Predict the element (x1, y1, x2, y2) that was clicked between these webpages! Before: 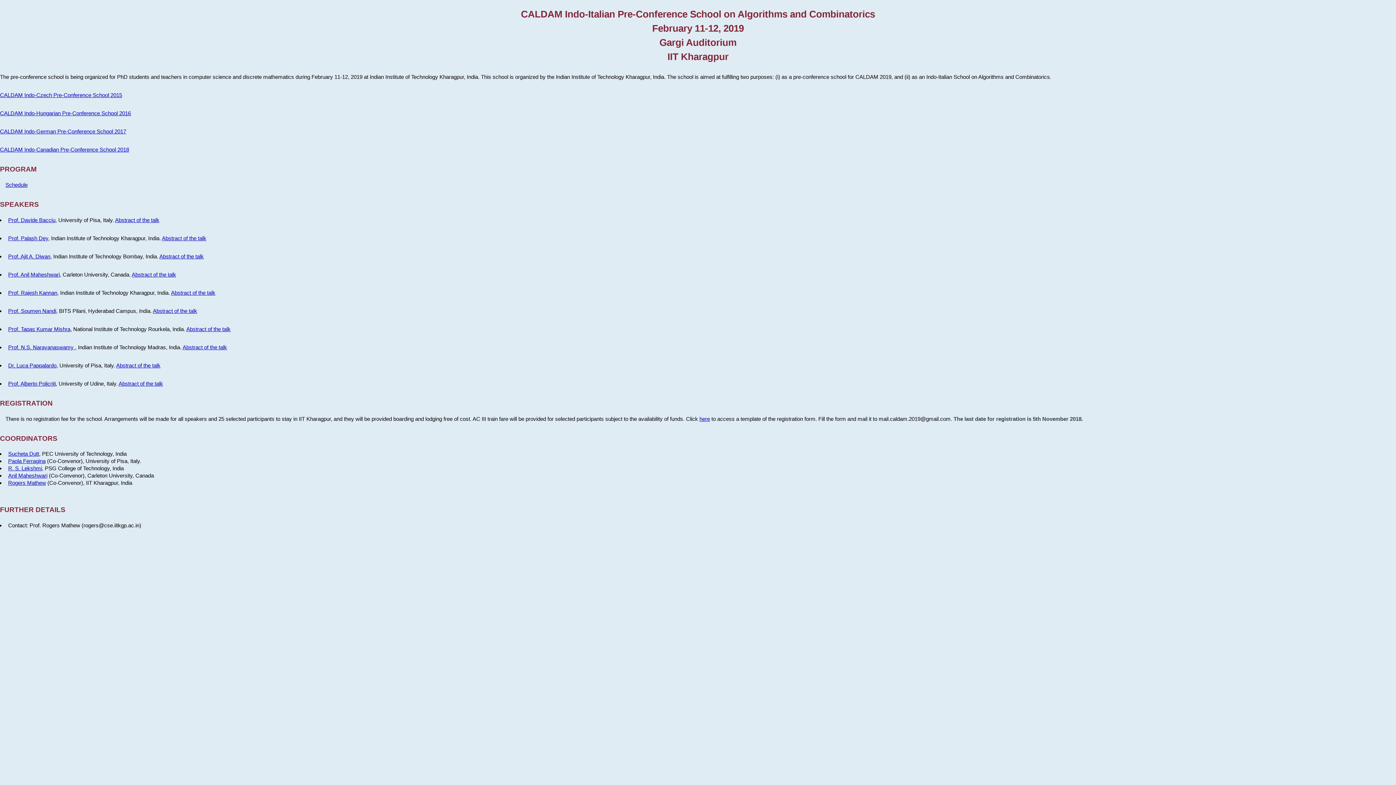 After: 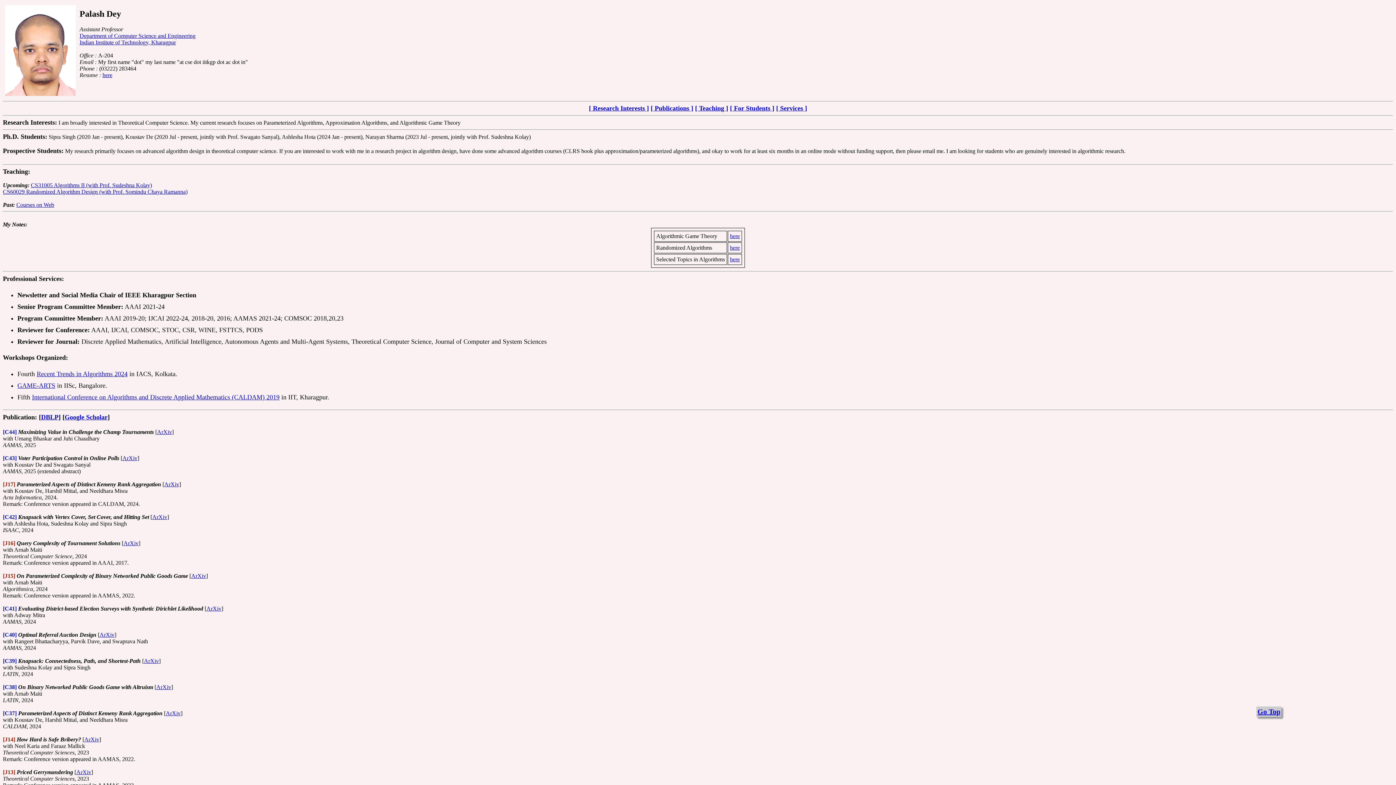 Action: label: Prof. Palash Dey bbox: (8, 235, 48, 241)